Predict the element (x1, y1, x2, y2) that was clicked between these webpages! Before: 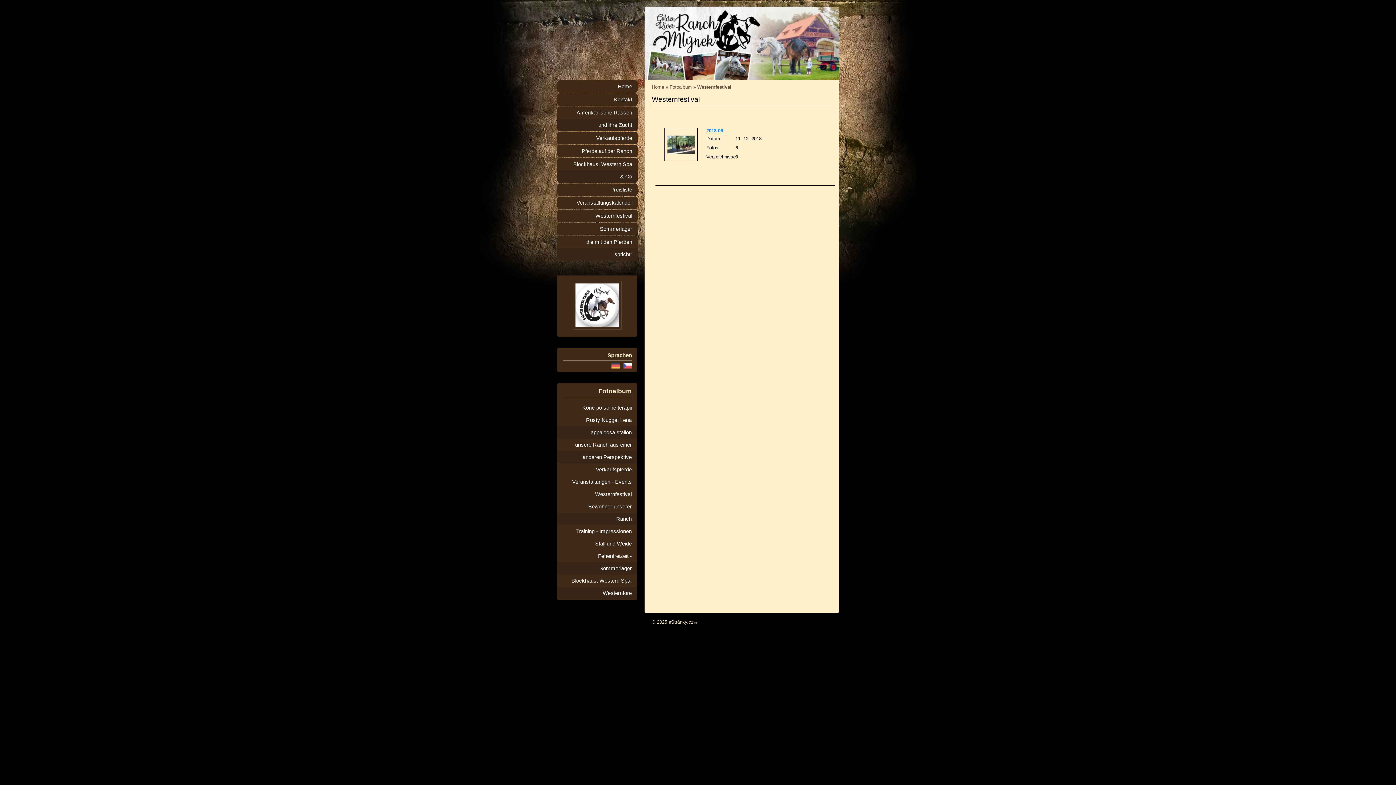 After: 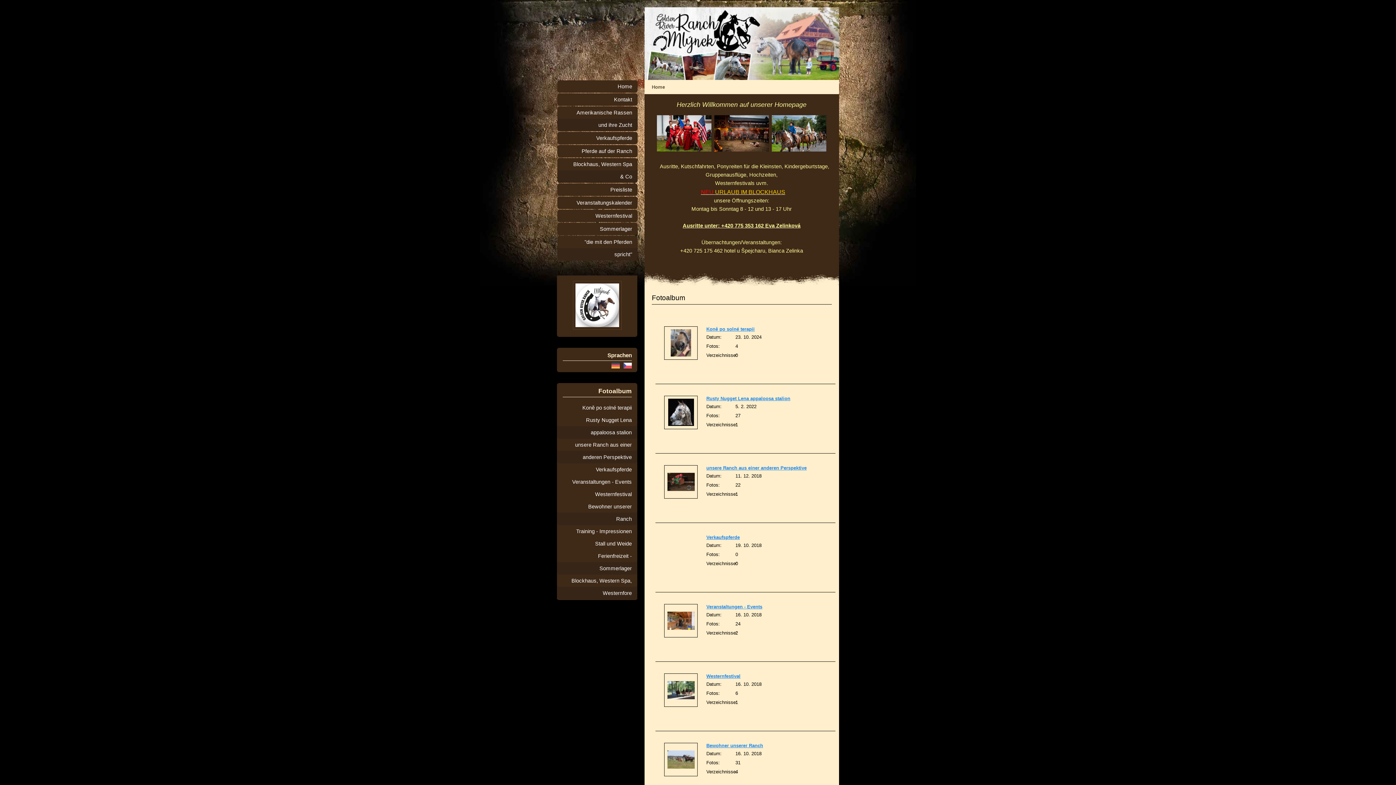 Action: label: Home bbox: (652, 84, 664, 89)